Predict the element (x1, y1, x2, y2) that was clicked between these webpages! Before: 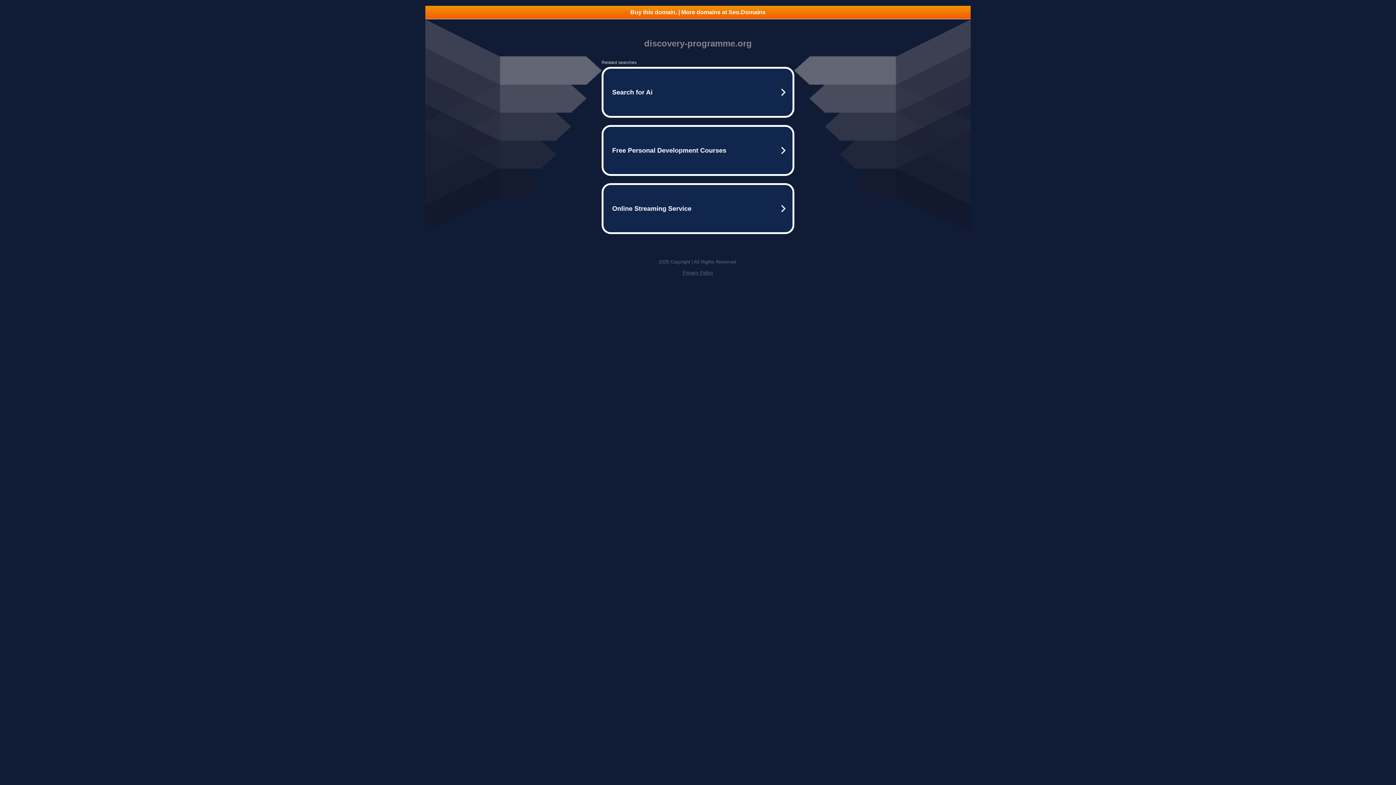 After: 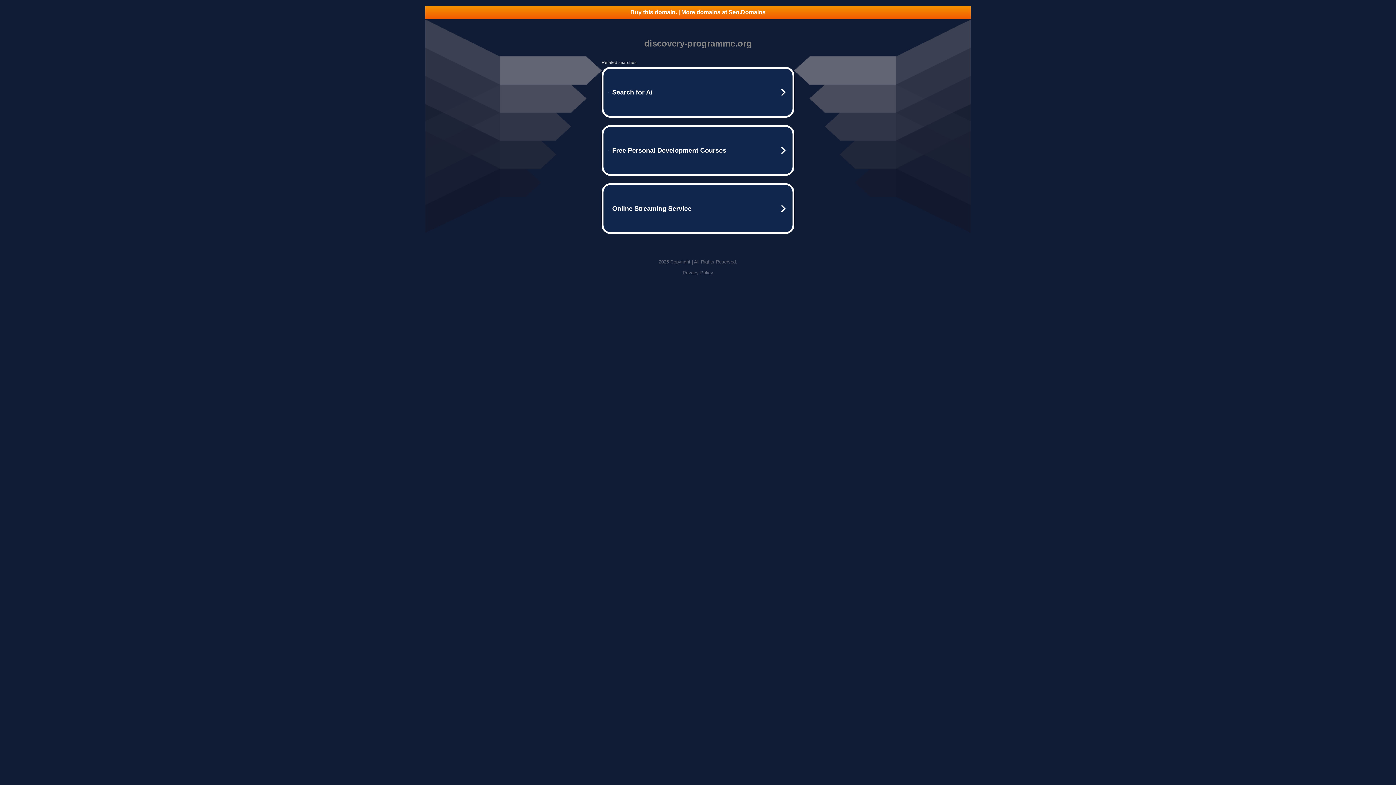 Action: bbox: (425, 5, 970, 18) label: Buy this domain. | More domains at Seo.Domains